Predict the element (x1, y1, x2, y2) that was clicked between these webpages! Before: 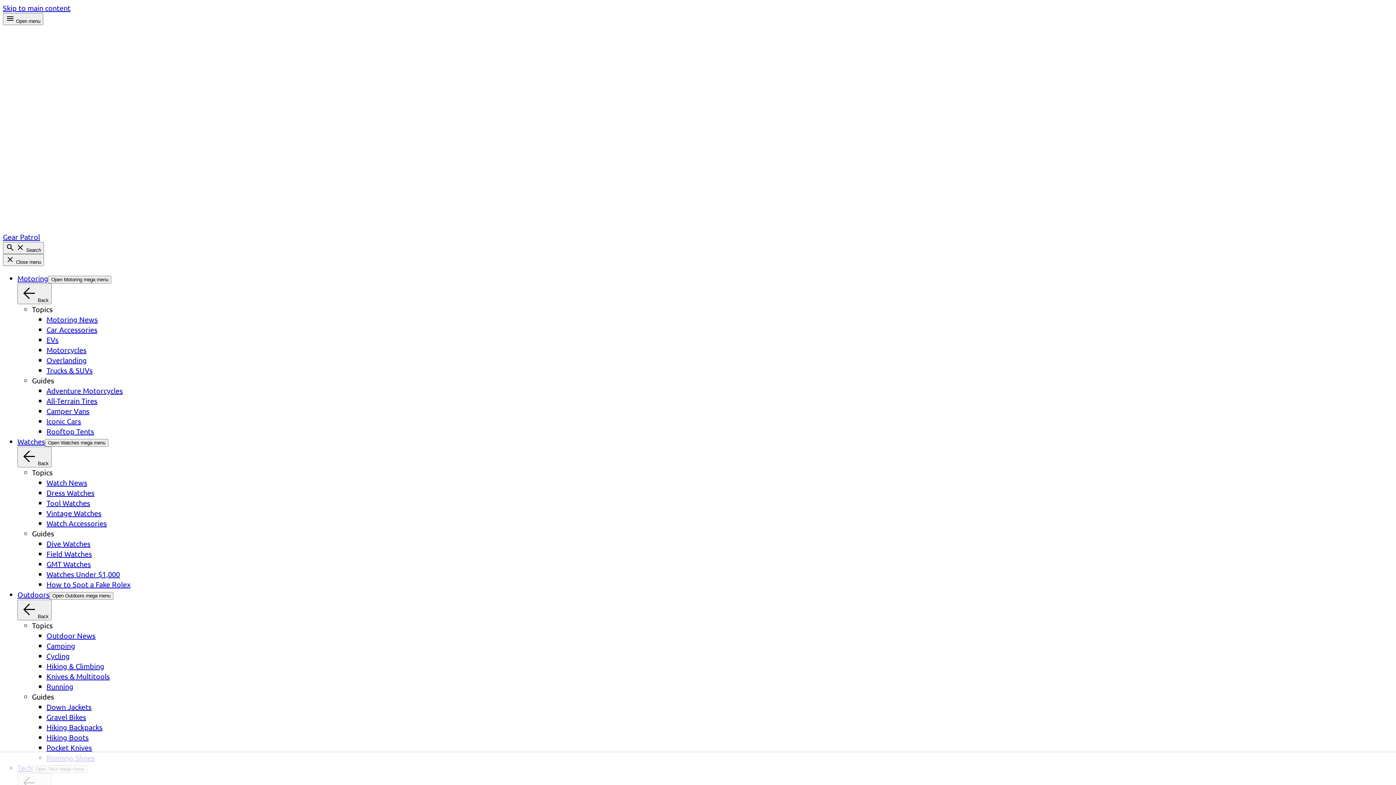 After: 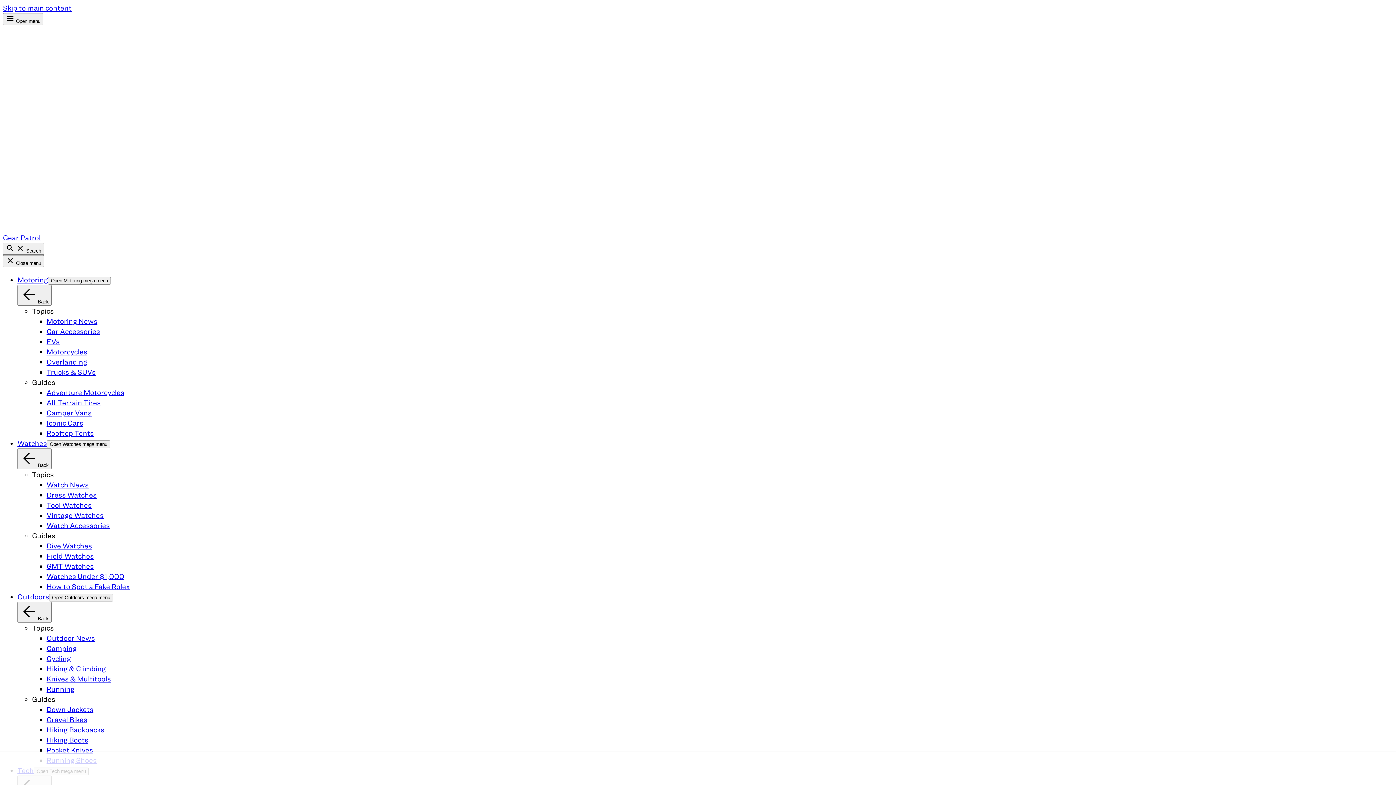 Action: label: Motoring bbox: (17, 273, 48, 282)